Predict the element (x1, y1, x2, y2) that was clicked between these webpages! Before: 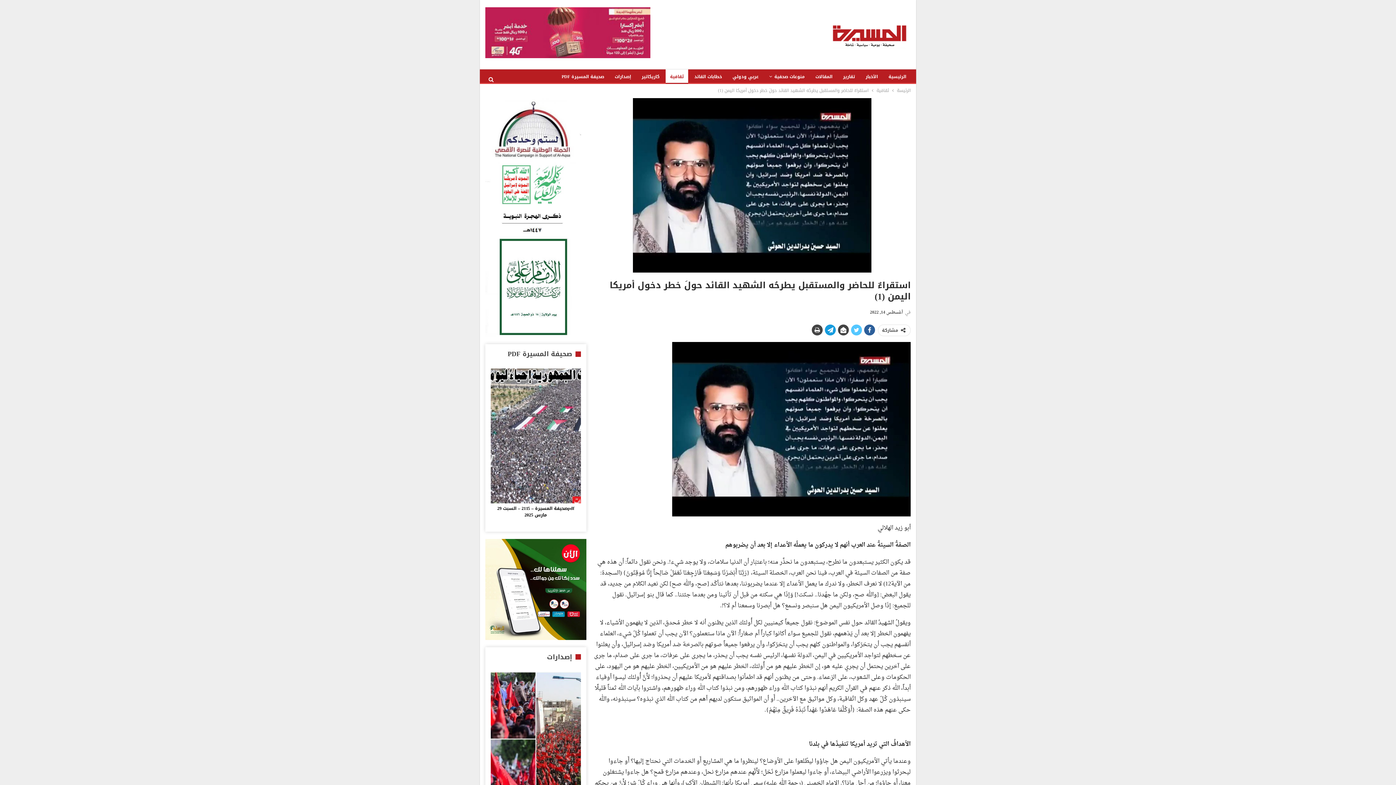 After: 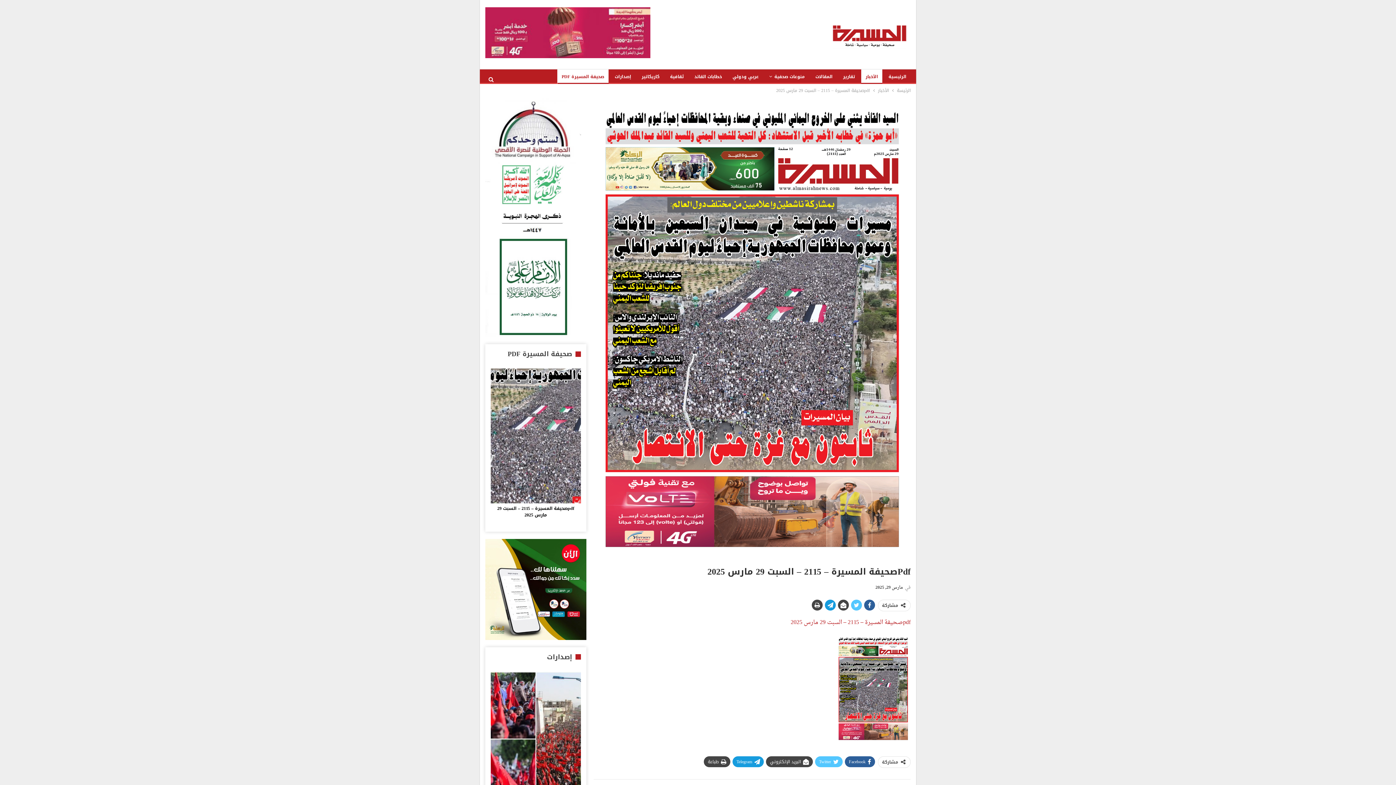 Action: label: pdfصحيفة المسيرة – 2115 – السبت 29 مارس 2025 bbox: (497, 504, 574, 519)